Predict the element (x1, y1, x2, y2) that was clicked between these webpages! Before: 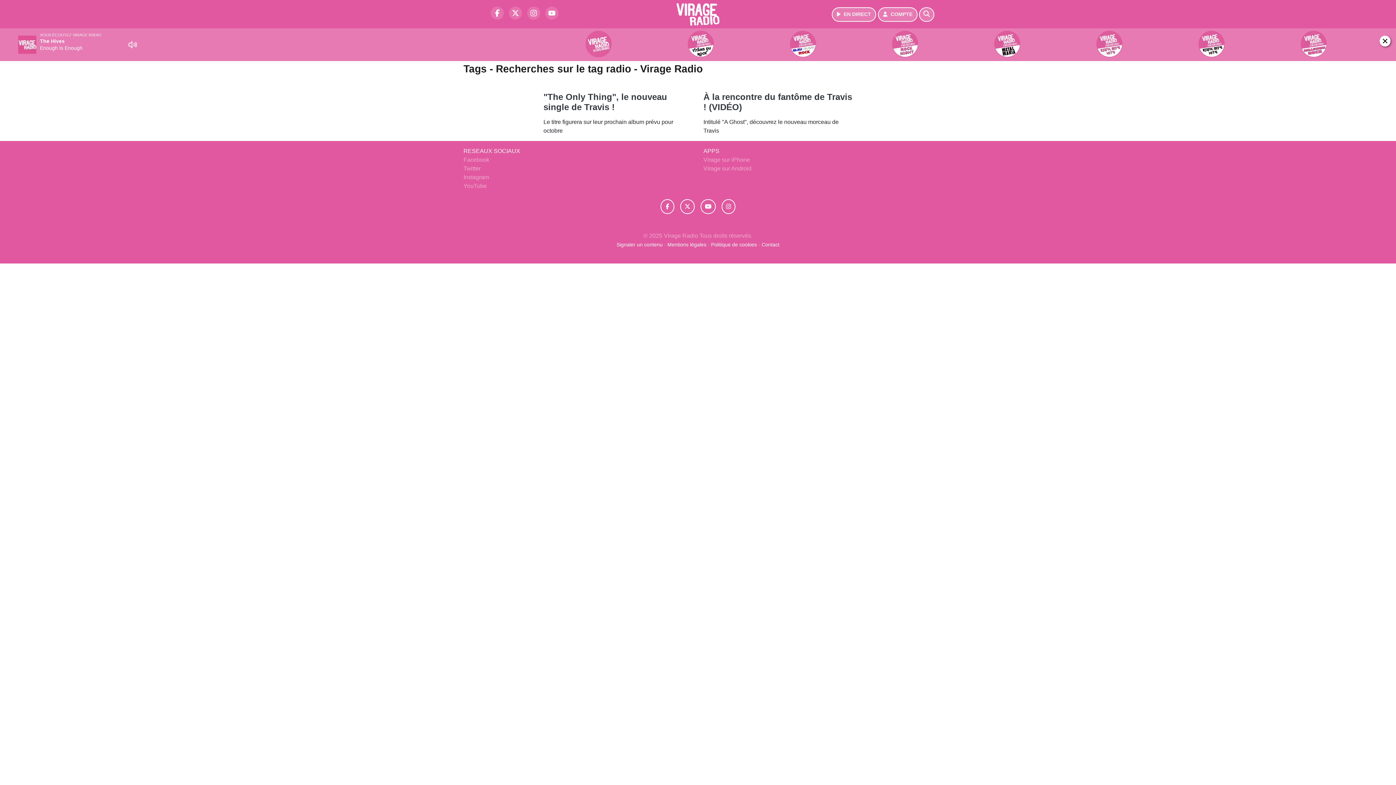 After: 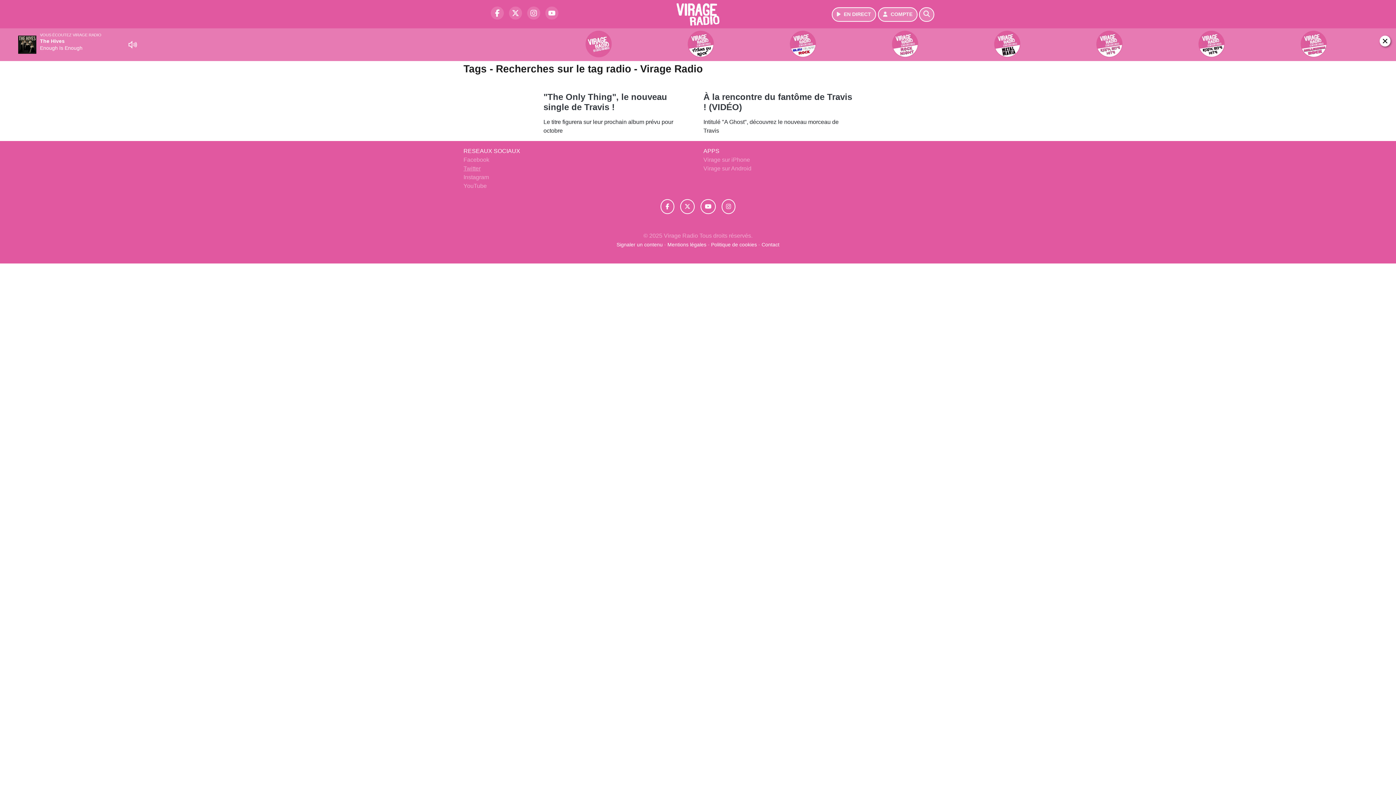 Action: label: Twitter bbox: (463, 165, 480, 171)